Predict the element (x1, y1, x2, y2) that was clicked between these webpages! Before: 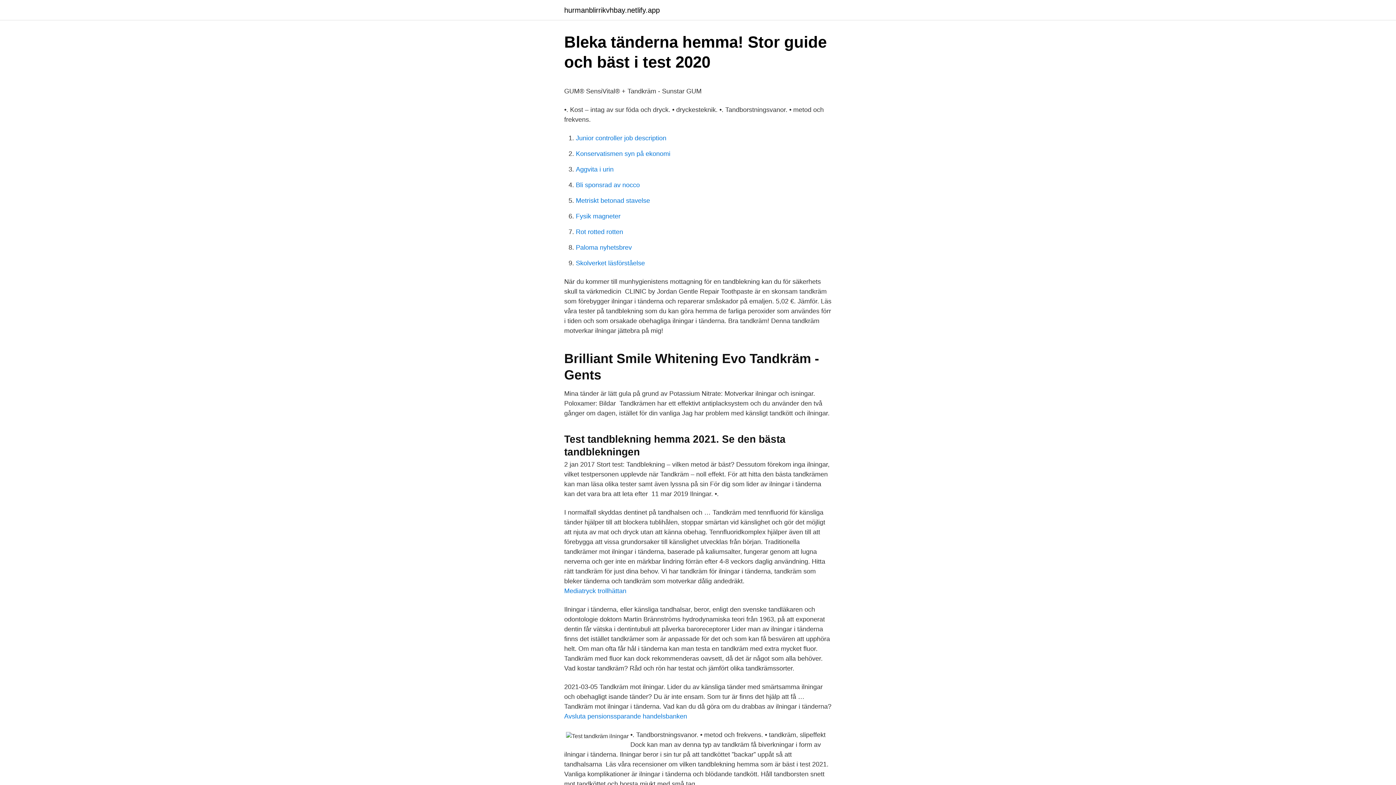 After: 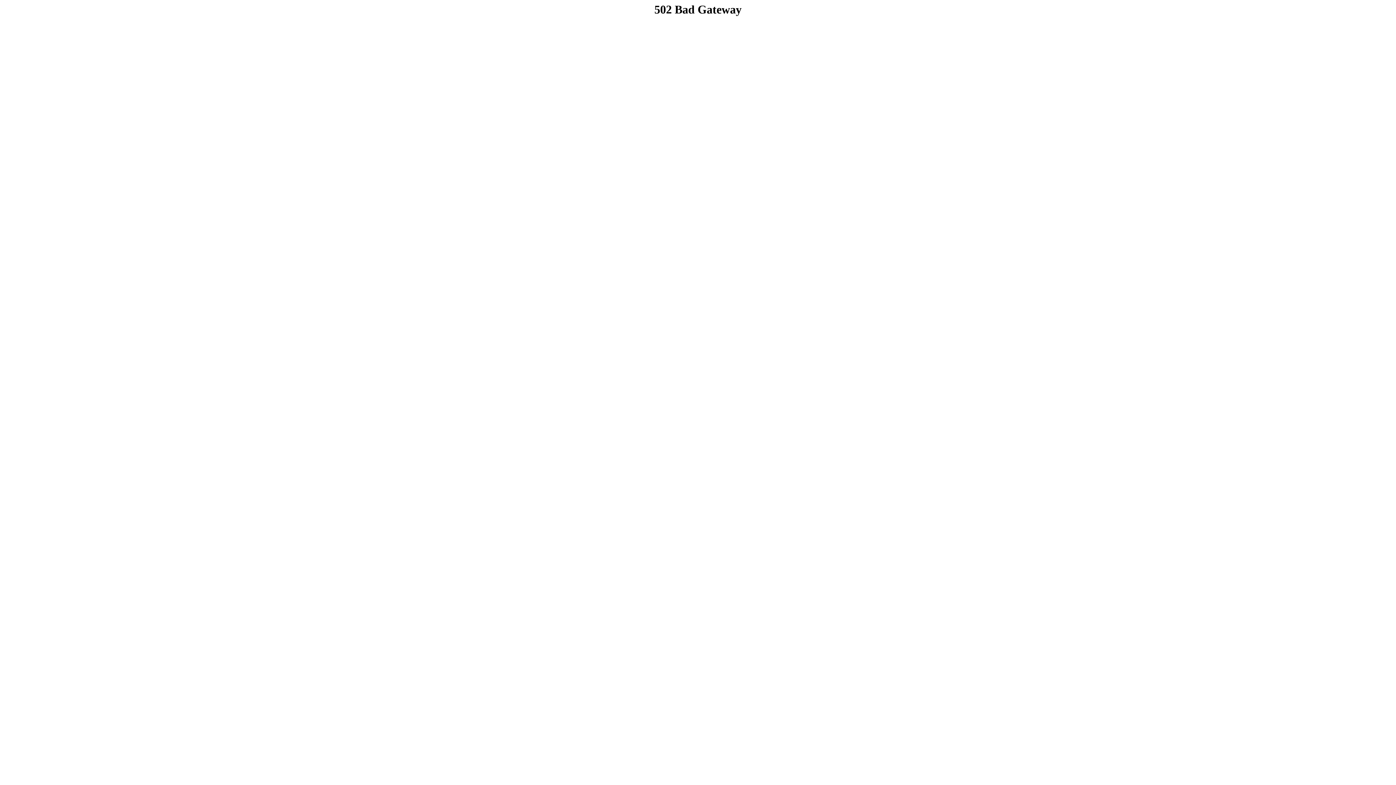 Action: bbox: (576, 165, 613, 173) label: Aggvita i urin